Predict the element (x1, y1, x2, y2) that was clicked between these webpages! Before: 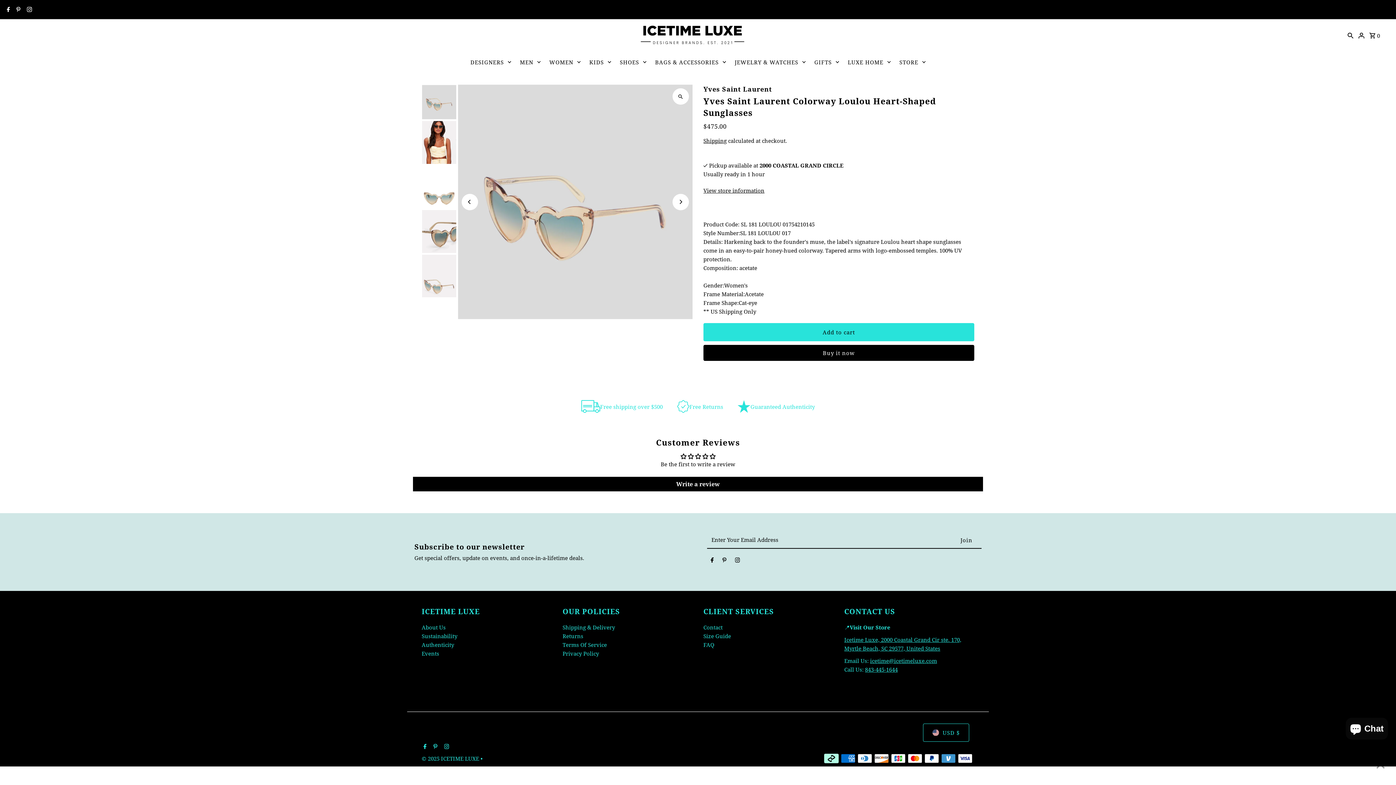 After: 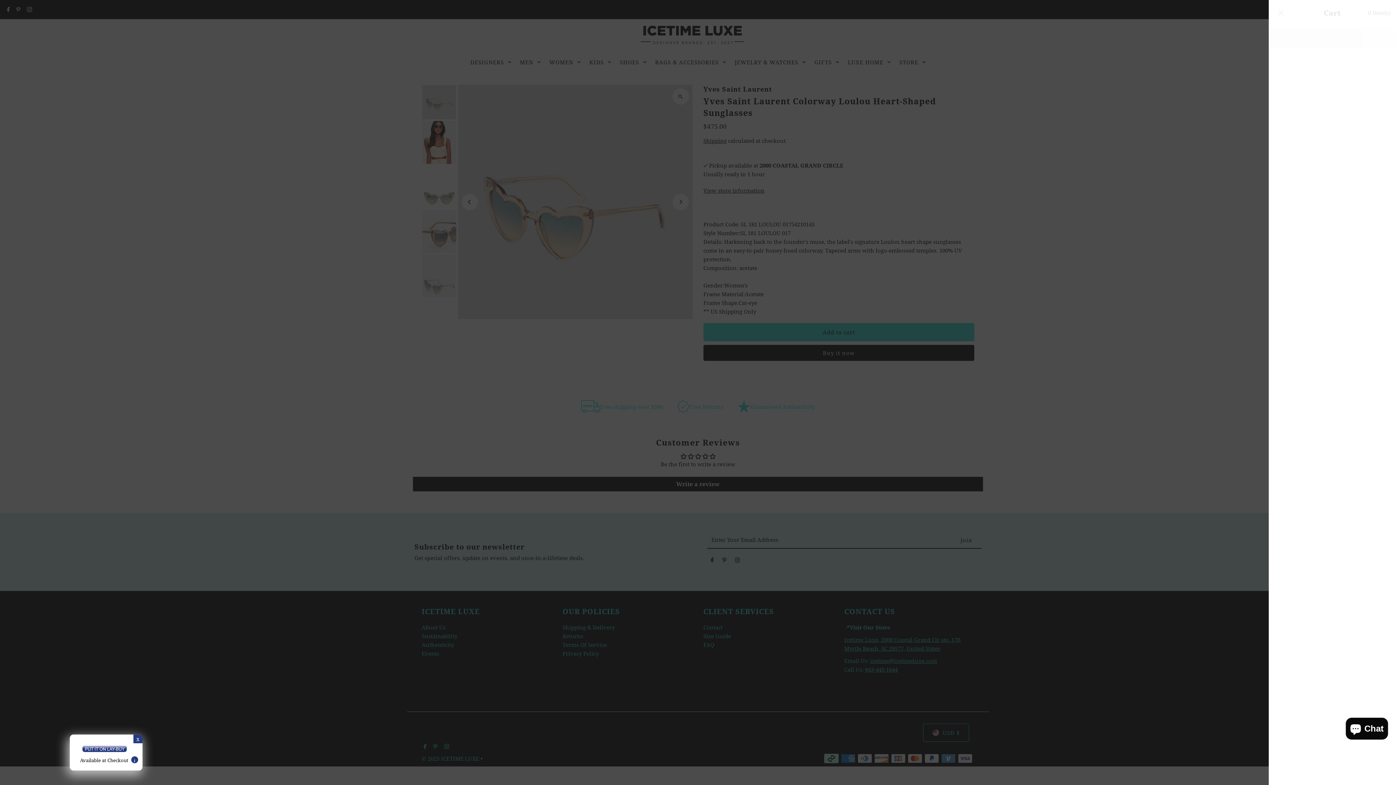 Action: label: Open cart bbox: (1369, 23, 1380, 45)